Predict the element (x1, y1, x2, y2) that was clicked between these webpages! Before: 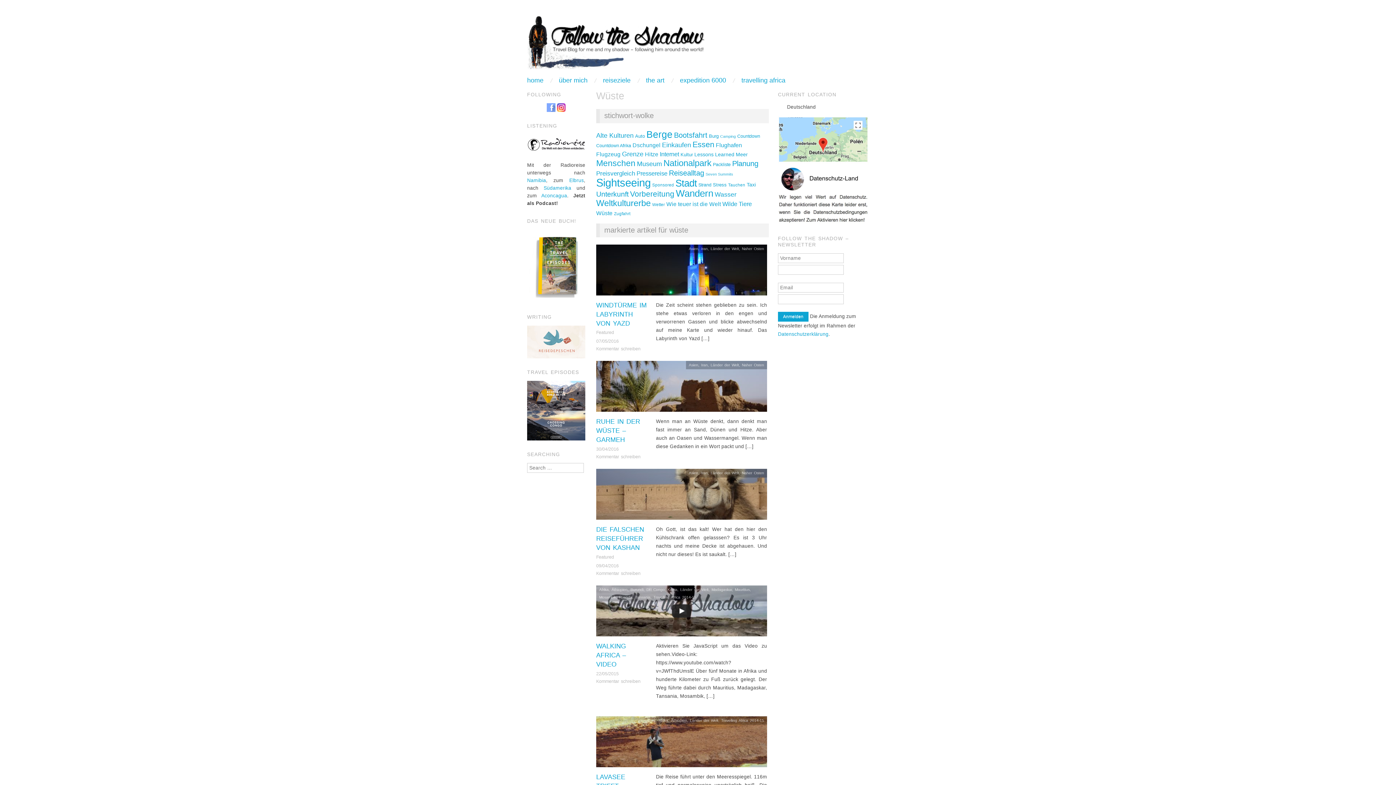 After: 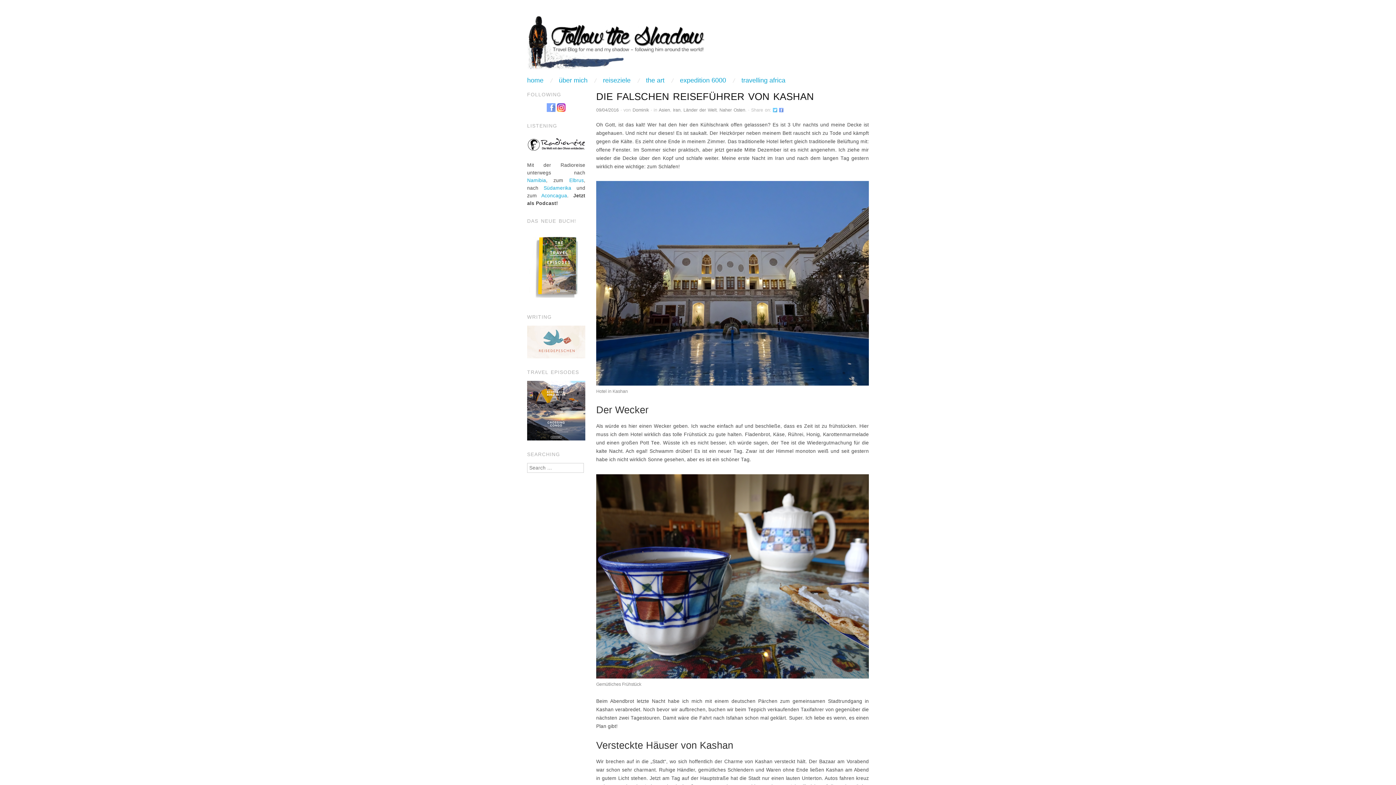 Action: label: DIE FALSCHEN REISEFÜHRER VON KASHAN bbox: (596, 526, 644, 551)